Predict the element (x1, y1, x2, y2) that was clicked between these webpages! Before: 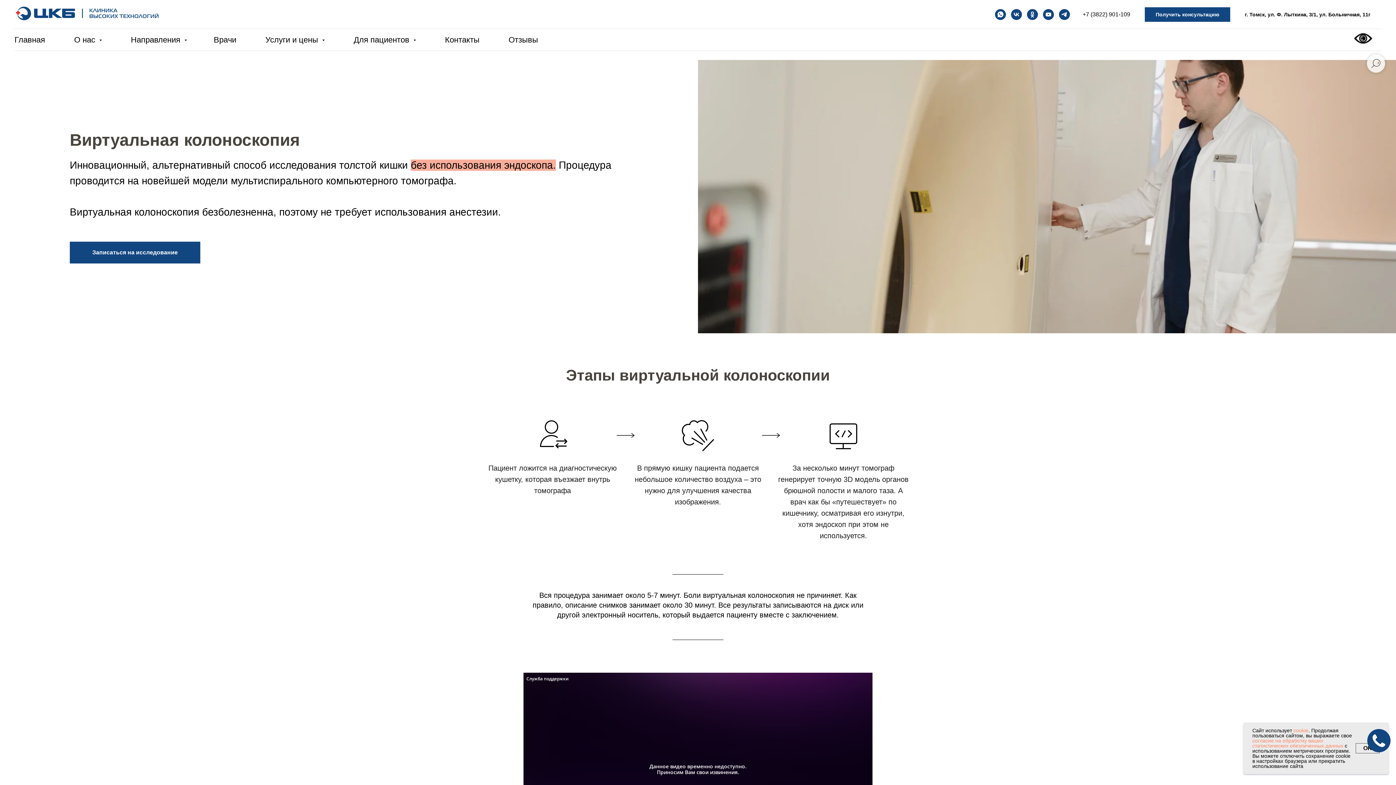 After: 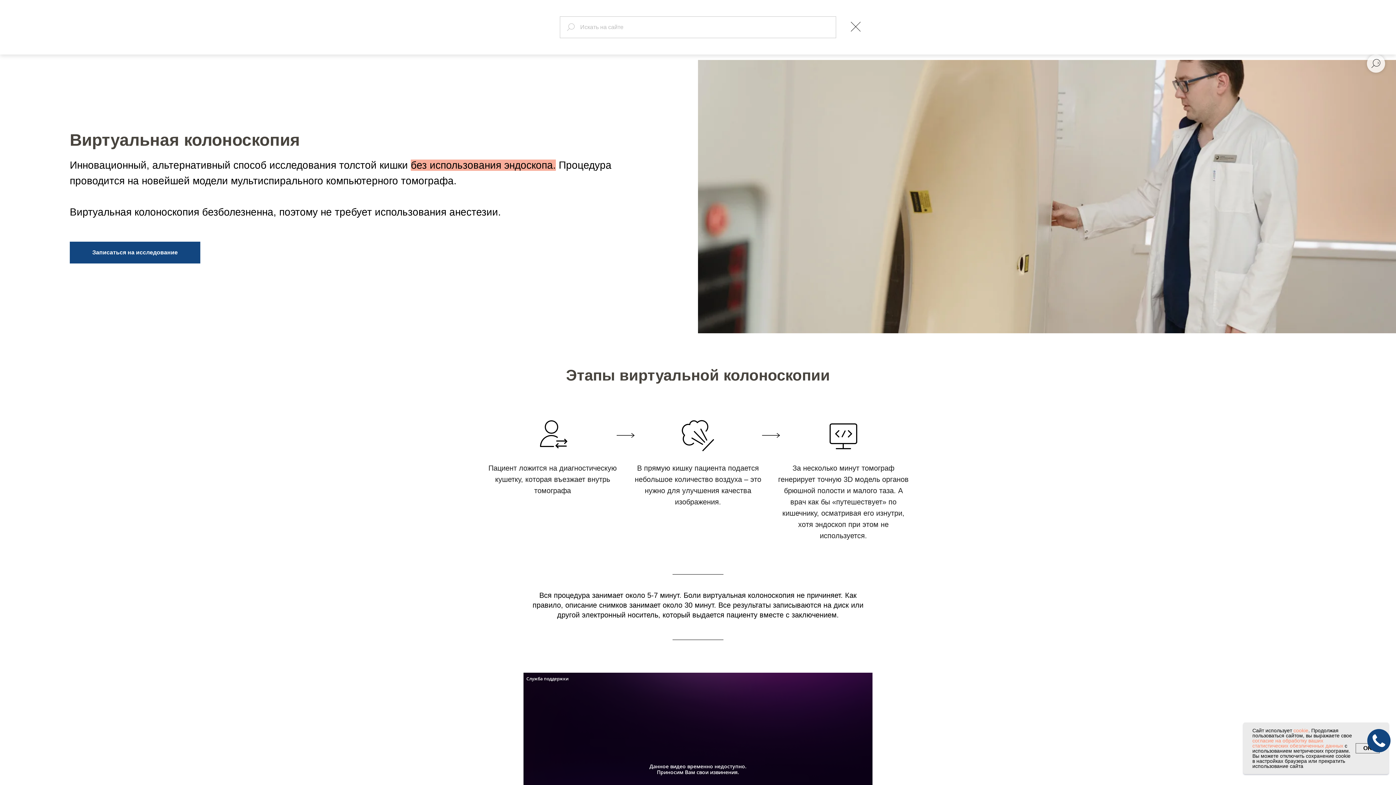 Action: bbox: (1367, 54, 1385, 72)